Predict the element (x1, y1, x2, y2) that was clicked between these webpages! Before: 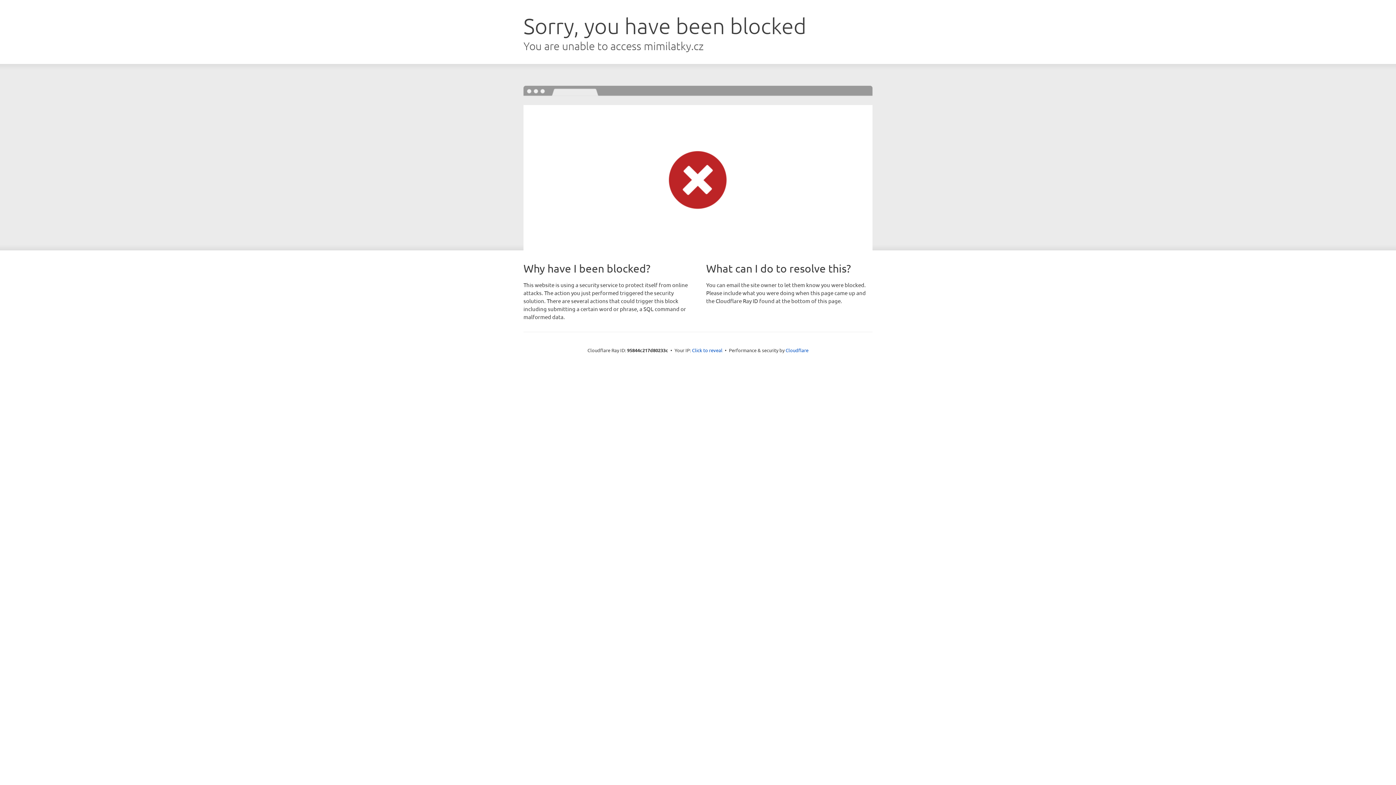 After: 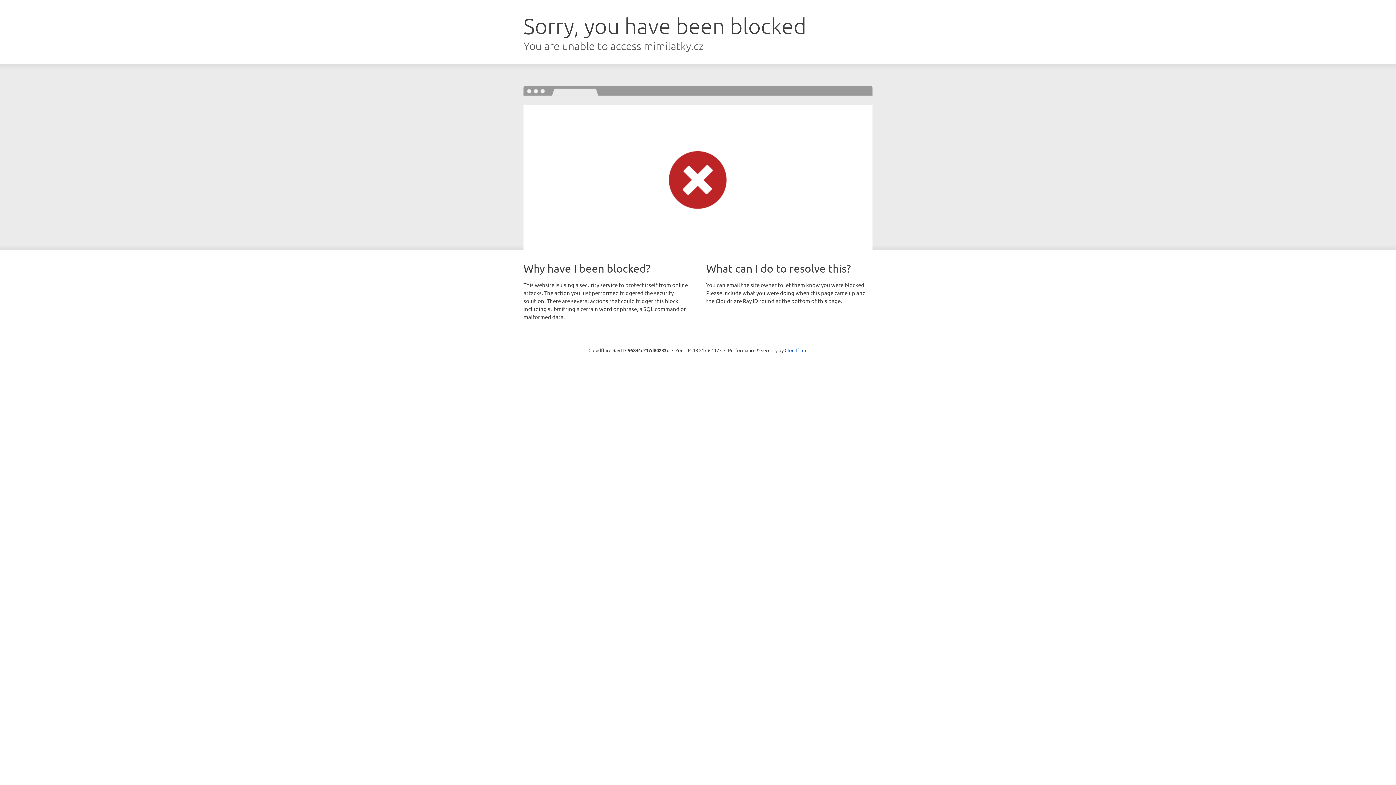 Action: bbox: (692, 346, 722, 353) label: Click to reveal